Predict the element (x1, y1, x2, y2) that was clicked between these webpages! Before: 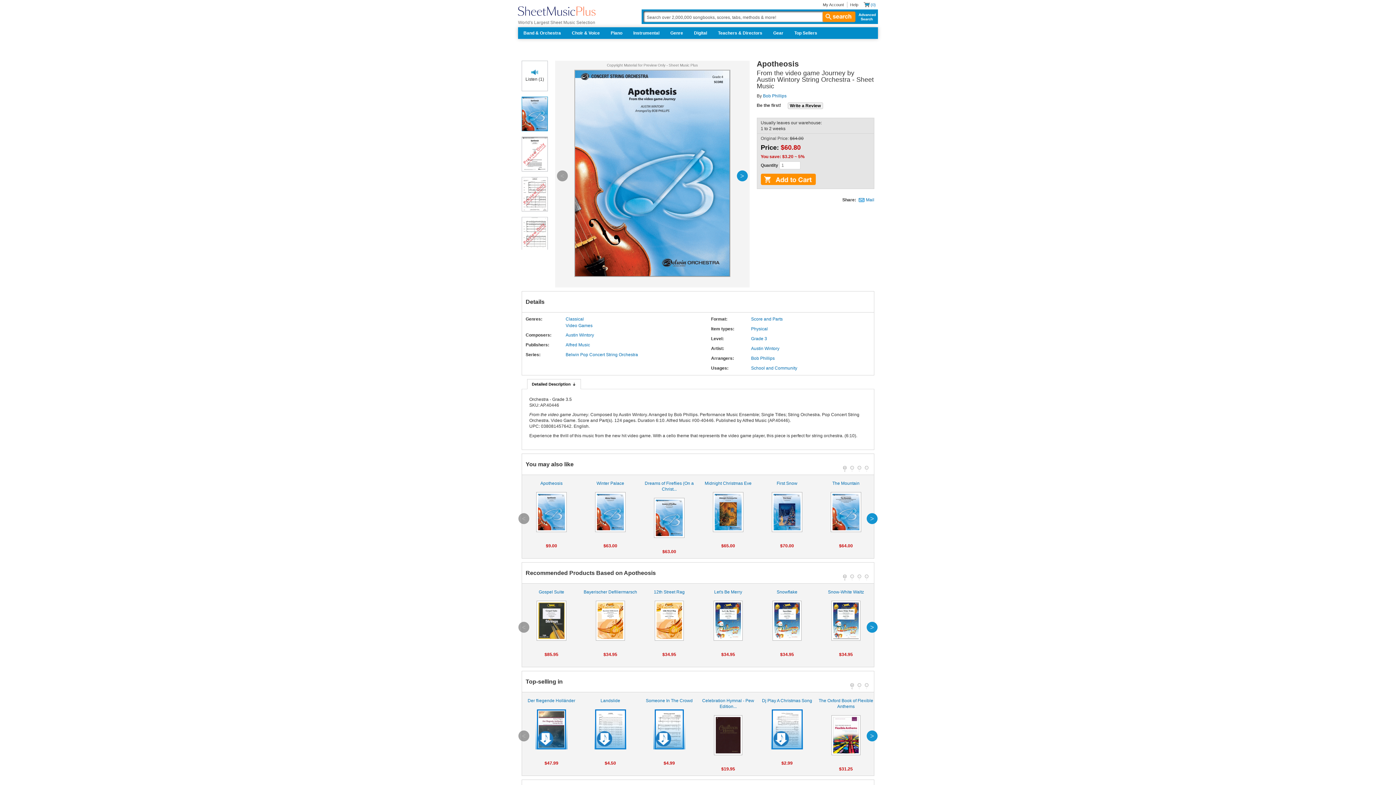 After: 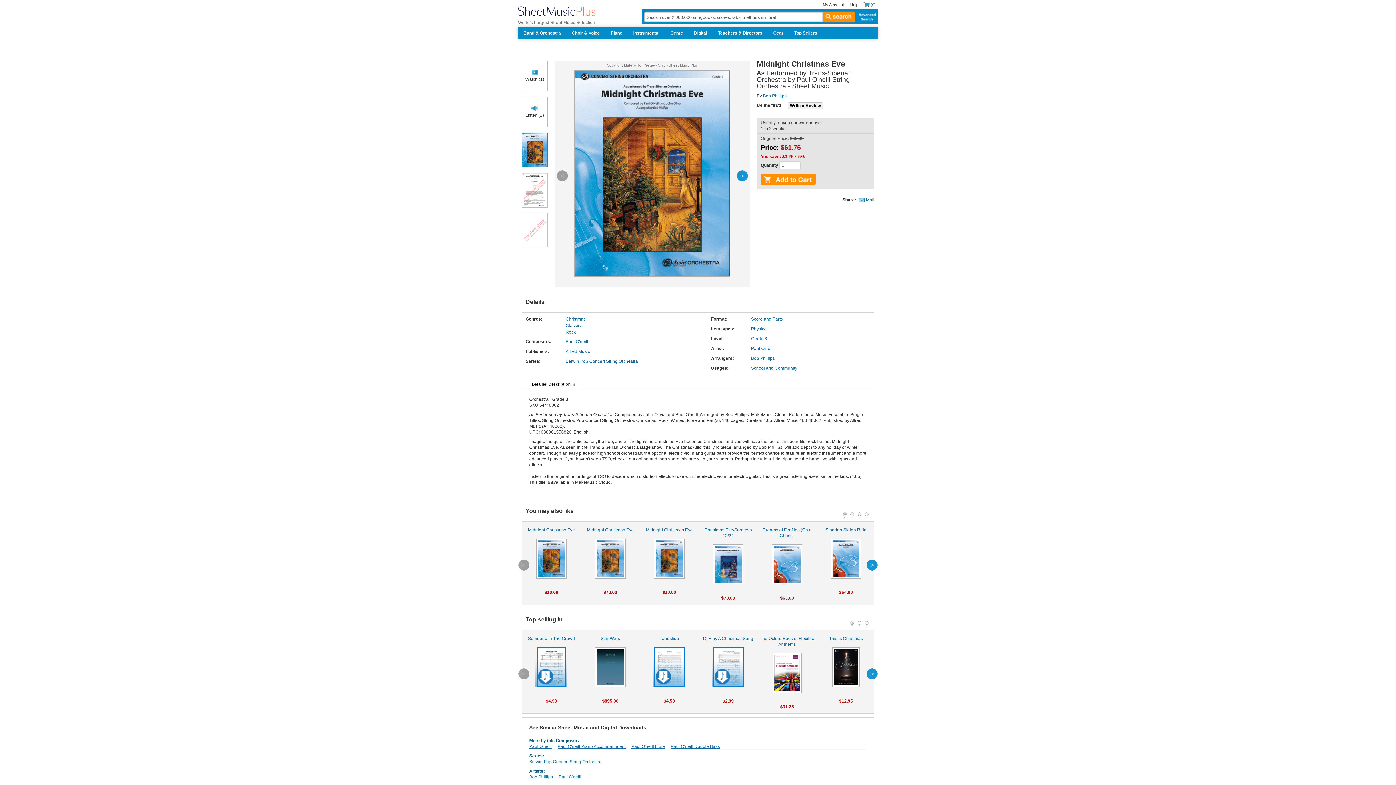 Action: label: Midnight Christmas Eve

 bbox: (700, 480, 756, 532)